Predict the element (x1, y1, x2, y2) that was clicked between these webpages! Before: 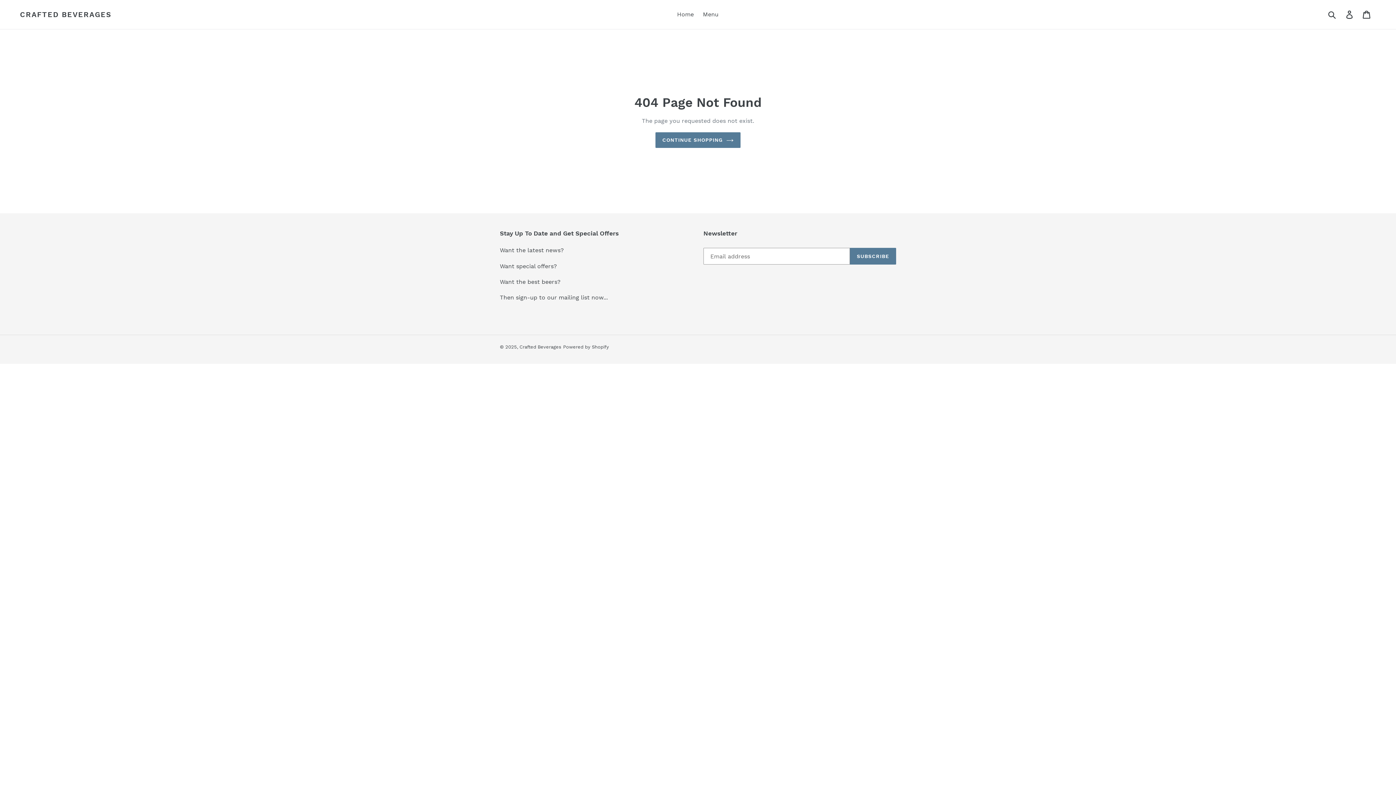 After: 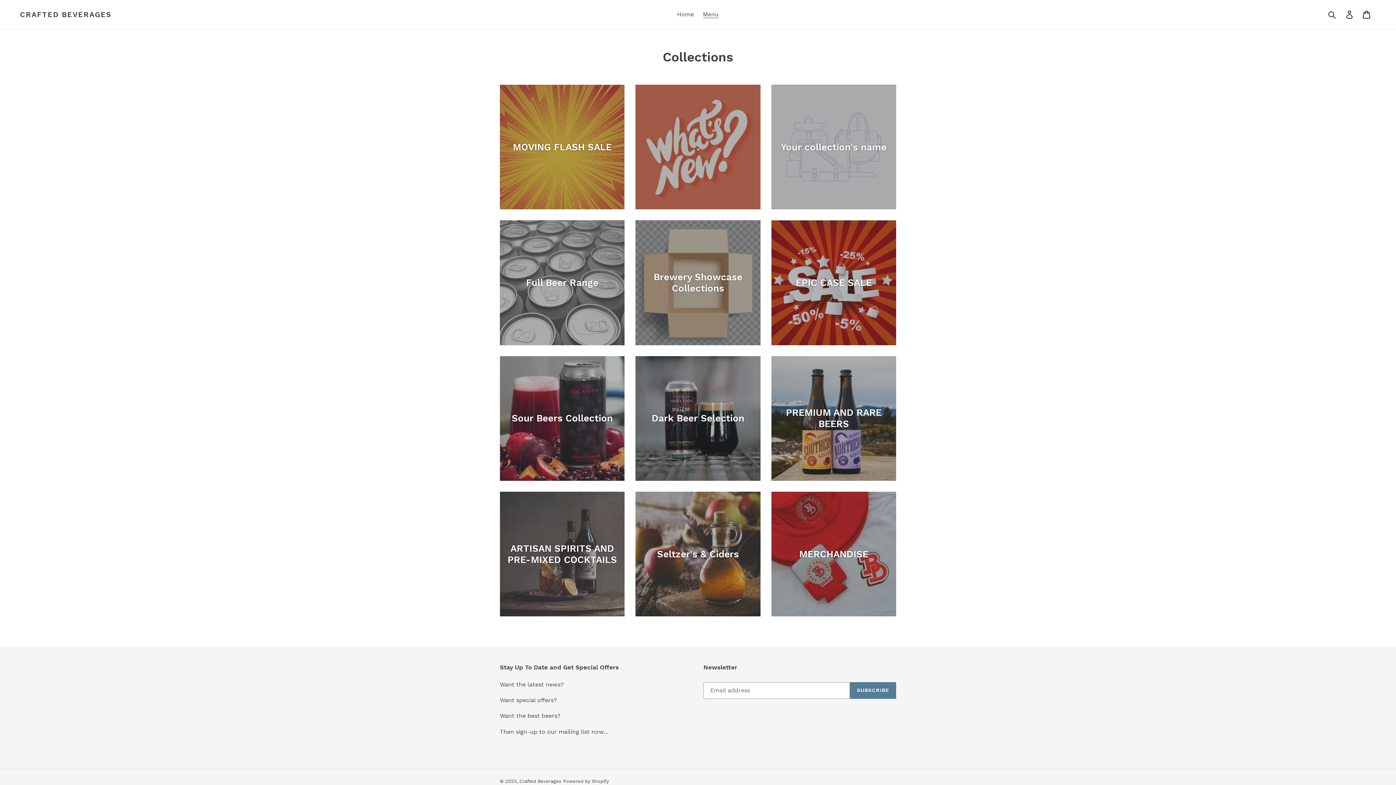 Action: label: Menu bbox: (699, 9, 722, 20)